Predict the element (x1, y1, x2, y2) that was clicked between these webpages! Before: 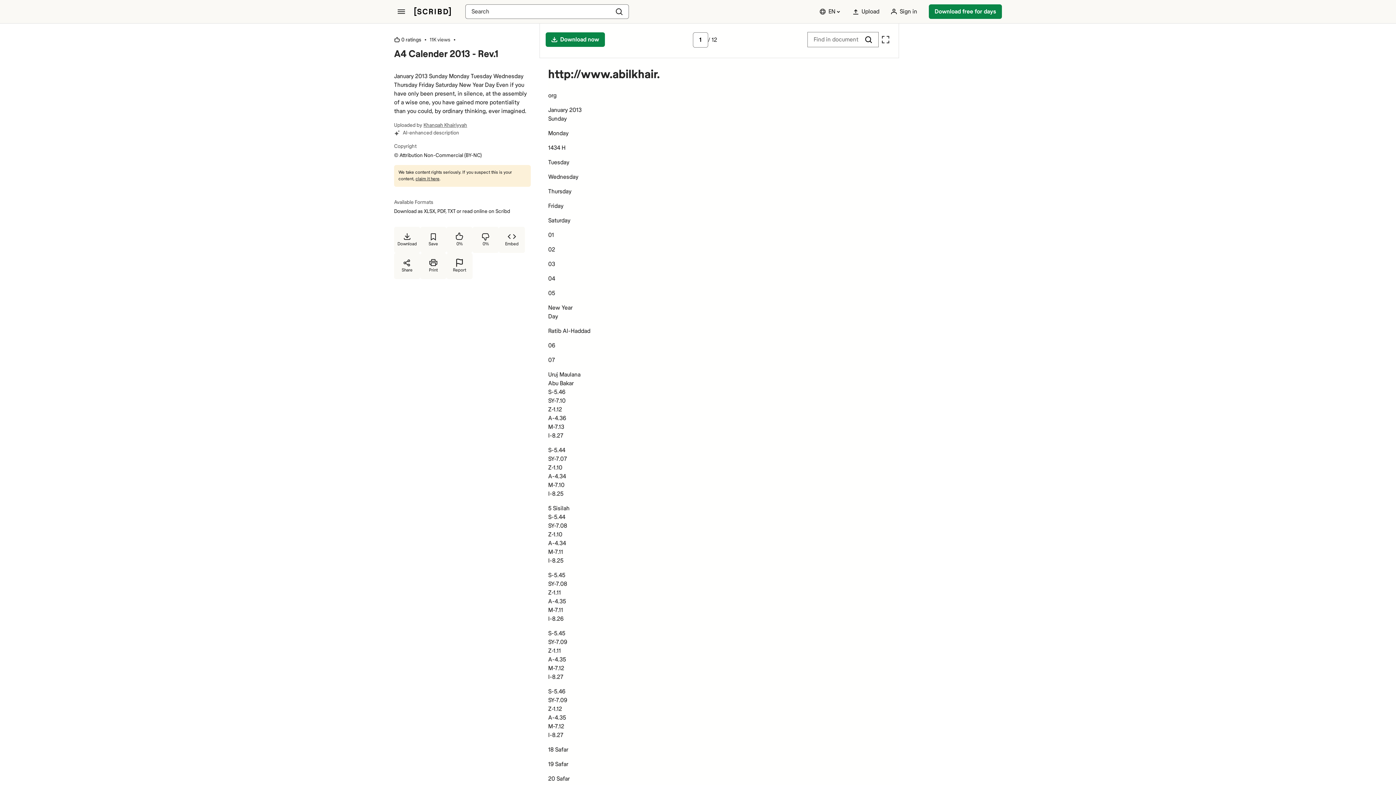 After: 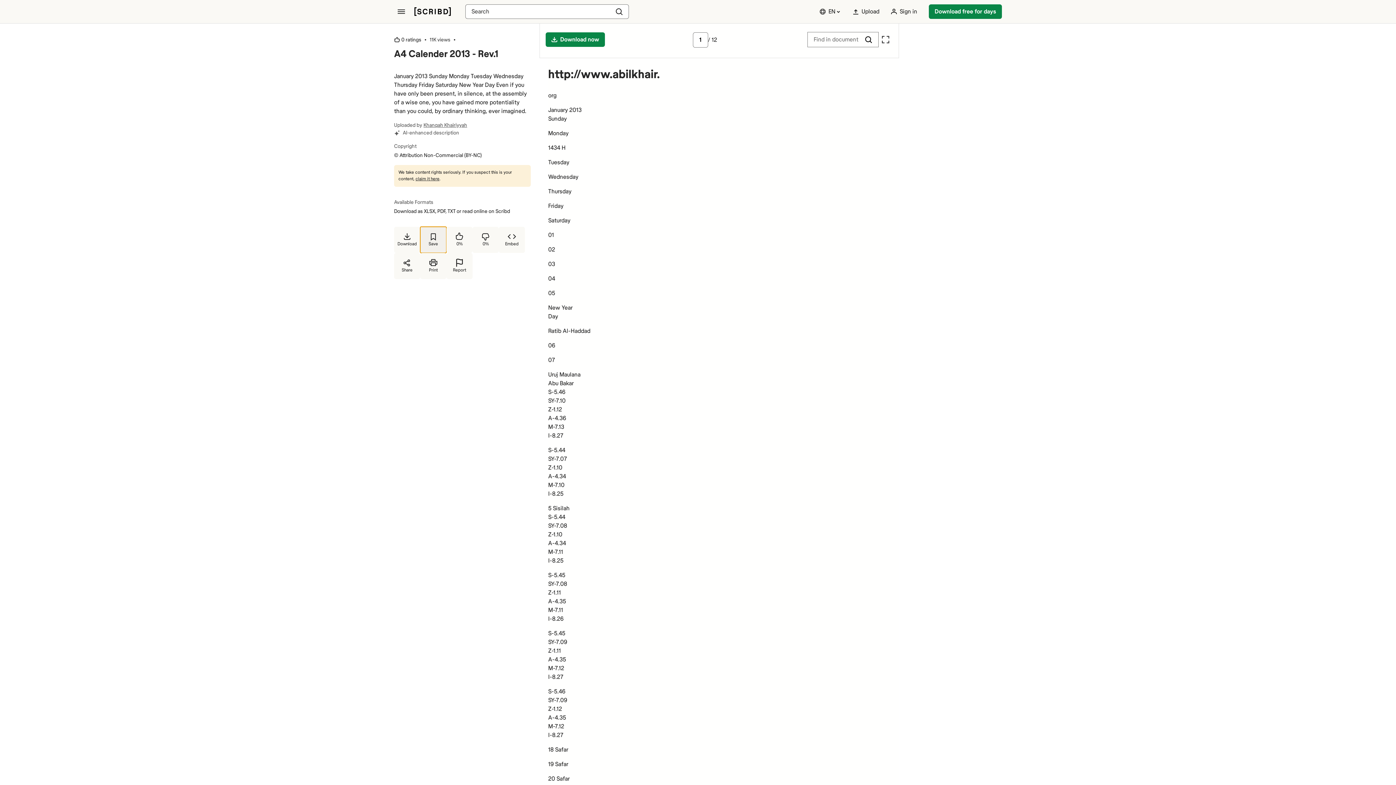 Action: bbox: (420, 226, 446, 253) label: Save
Save A4 Calender 2013 - Rev.1 For Later